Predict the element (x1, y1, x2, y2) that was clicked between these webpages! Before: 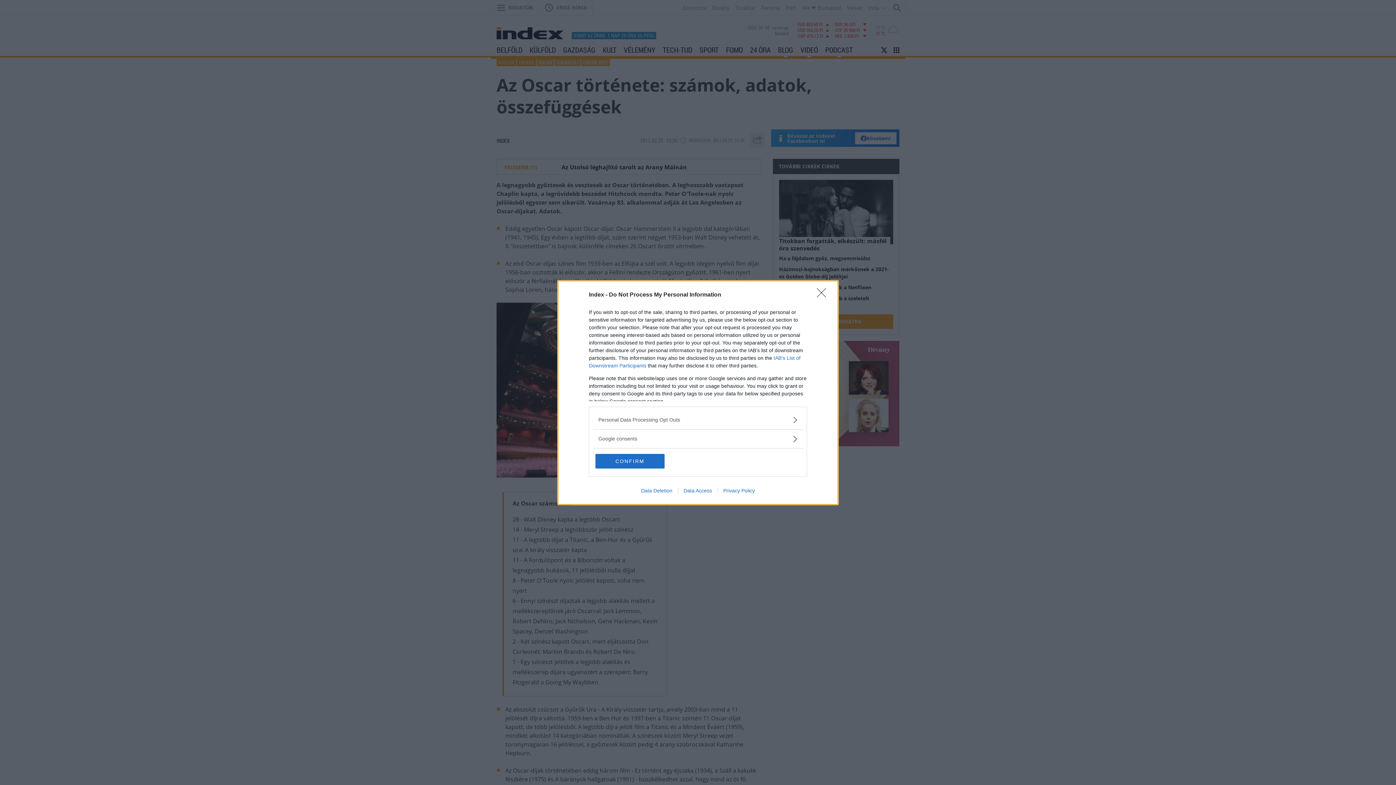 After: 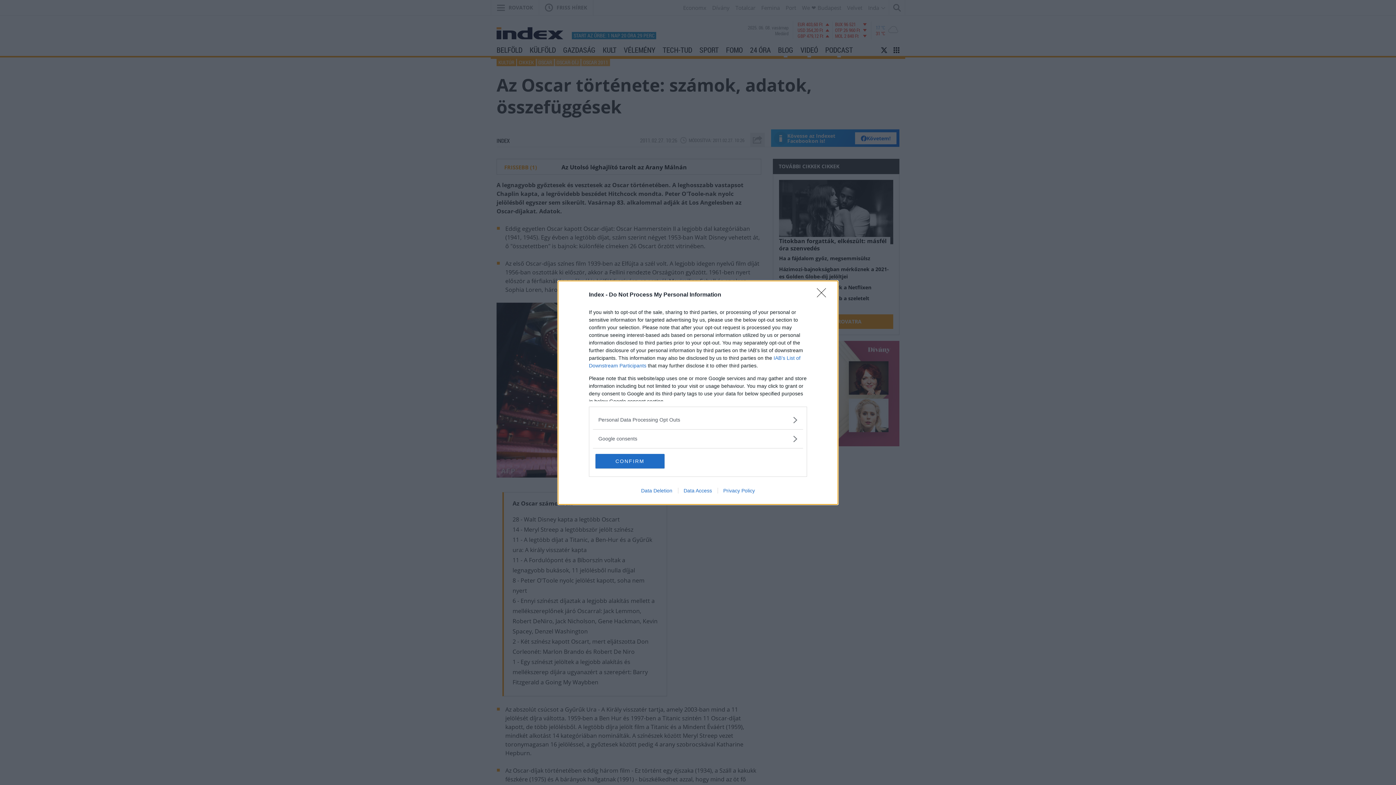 Action: bbox: (717, 487, 760, 493) label: Privacy Policy